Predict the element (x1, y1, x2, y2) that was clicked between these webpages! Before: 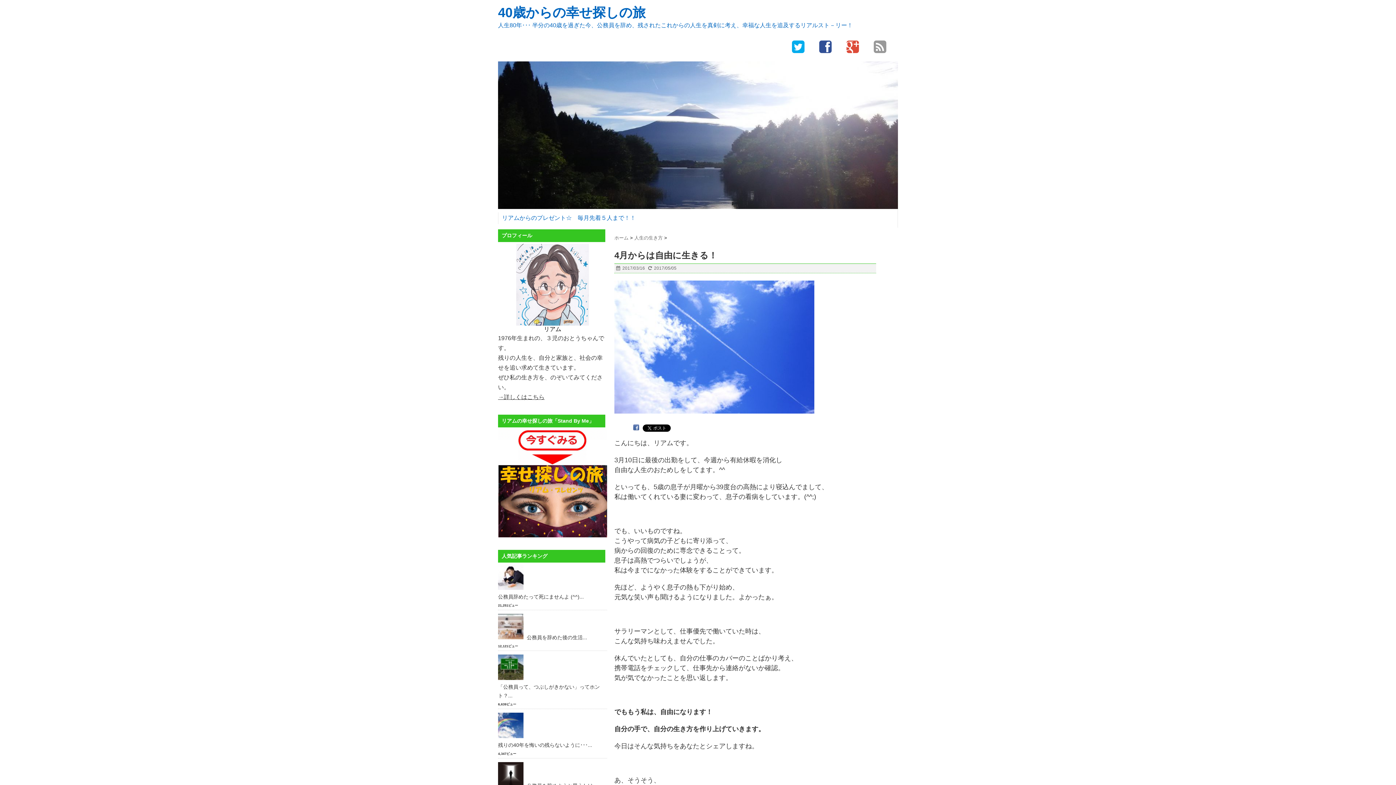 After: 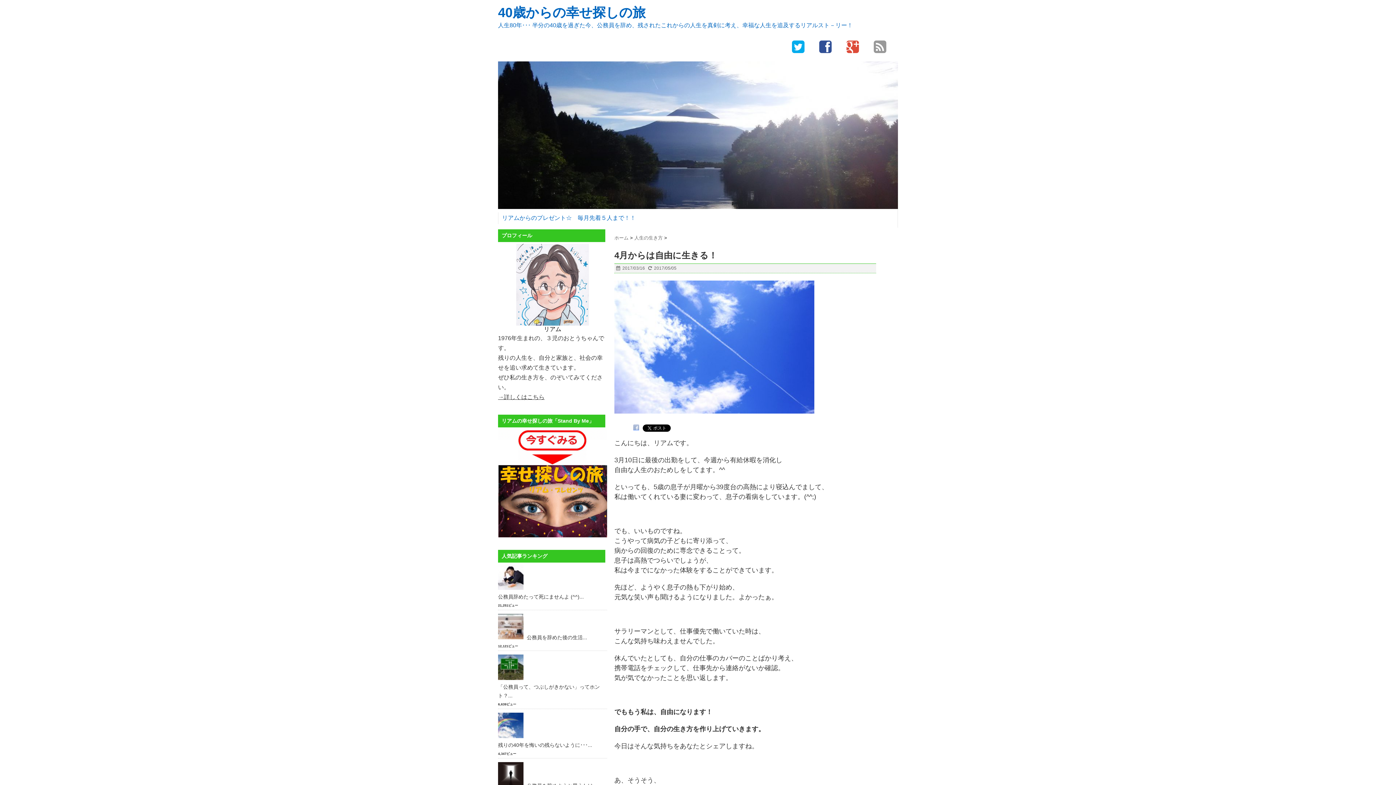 Action: bbox: (633, 424, 639, 430)